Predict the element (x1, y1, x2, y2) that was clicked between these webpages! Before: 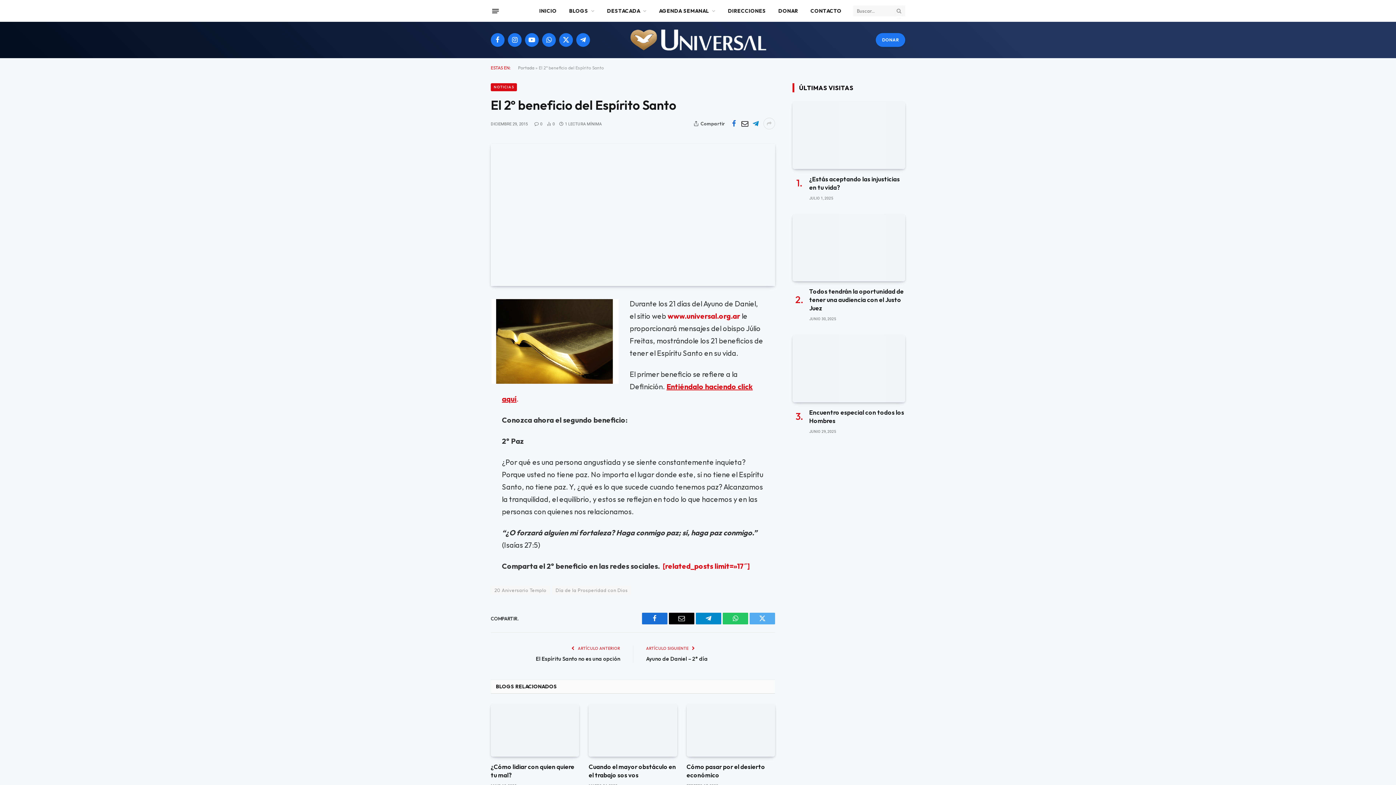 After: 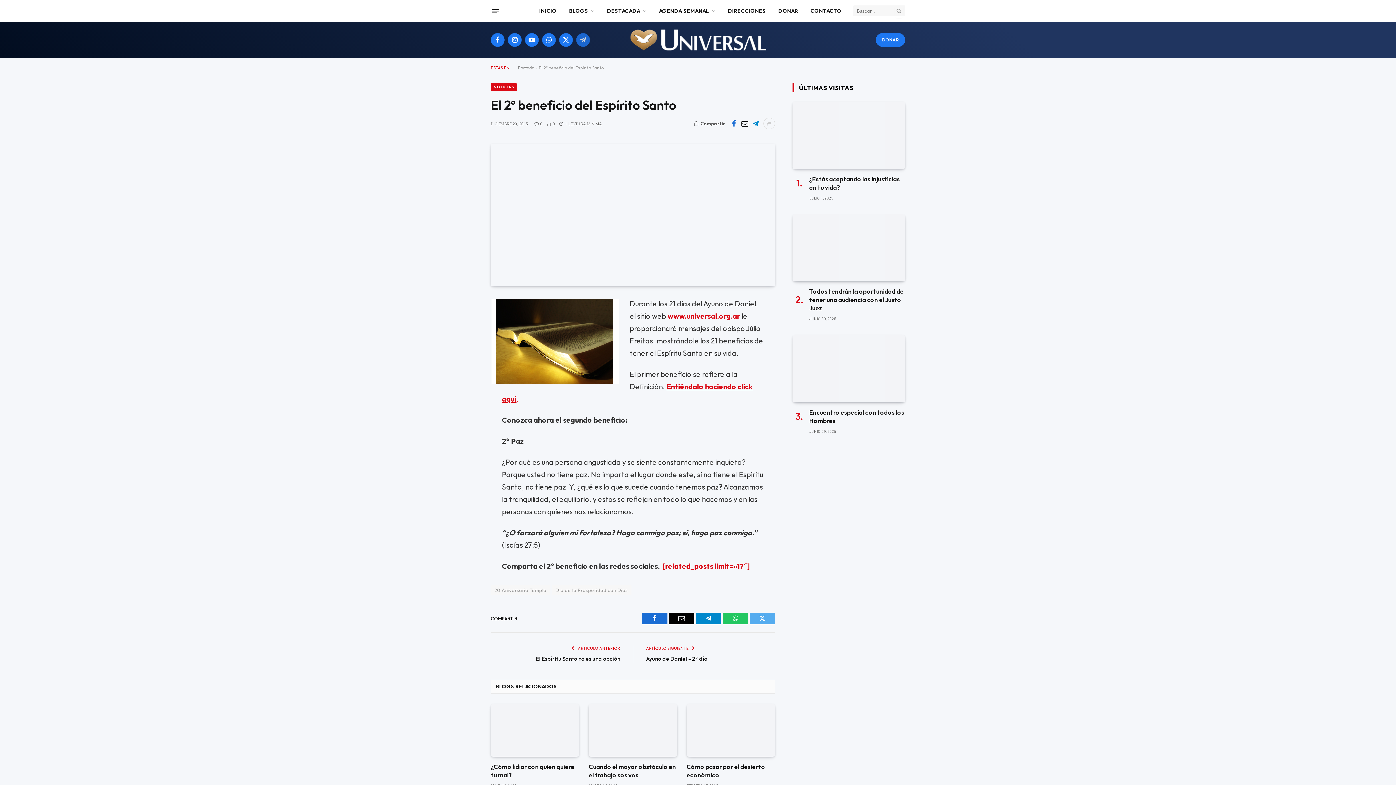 Action: bbox: (576, 33, 590, 46) label: Telegram